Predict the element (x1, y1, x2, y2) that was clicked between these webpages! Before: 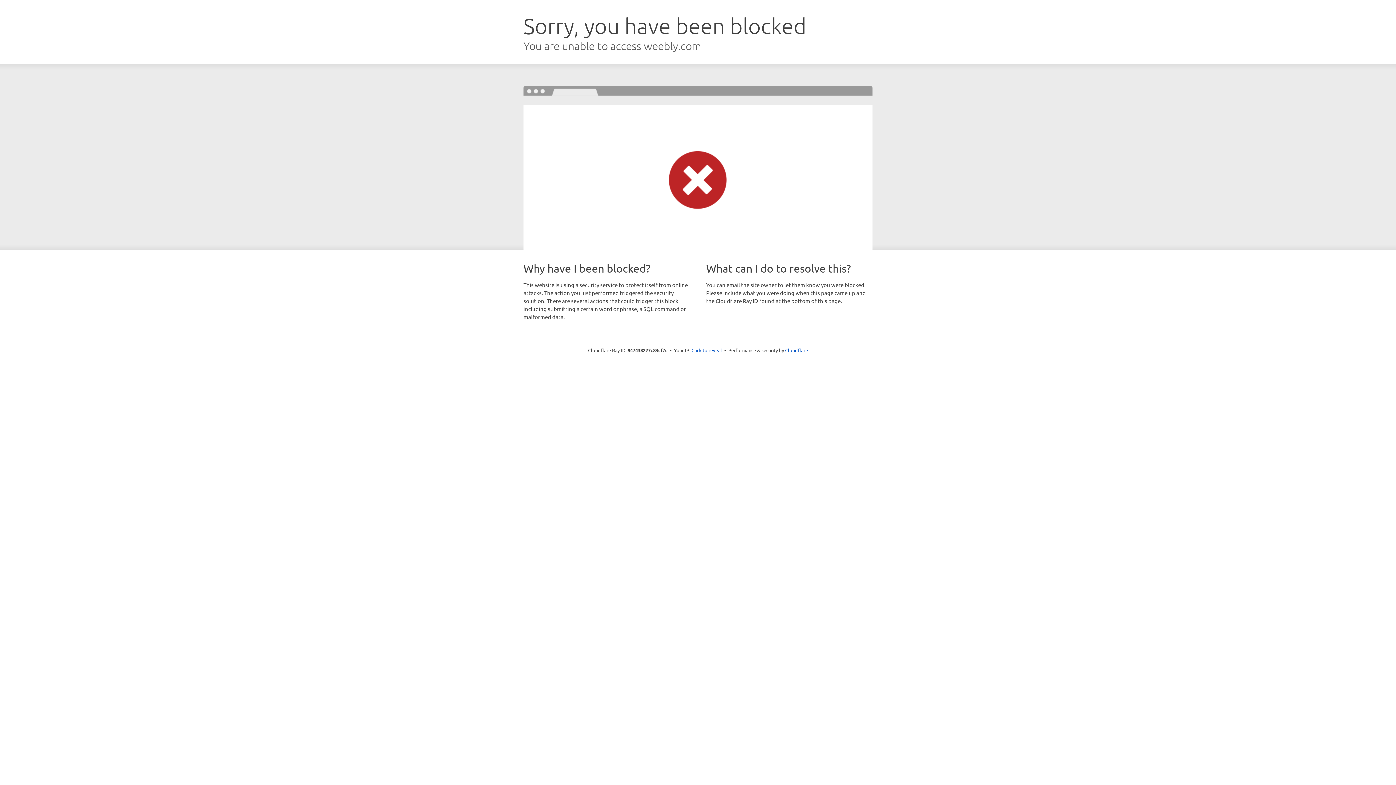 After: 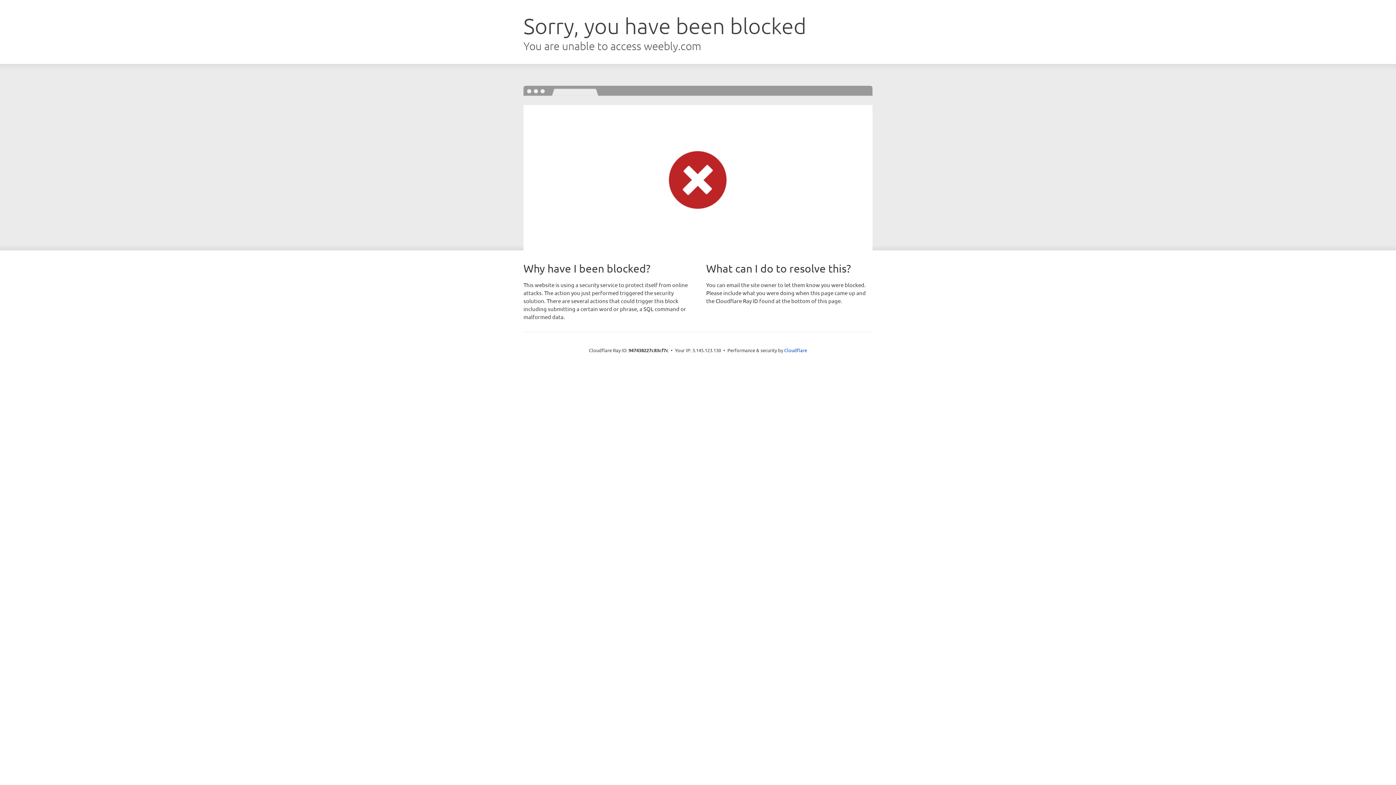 Action: bbox: (691, 346, 722, 353) label: Click to reveal